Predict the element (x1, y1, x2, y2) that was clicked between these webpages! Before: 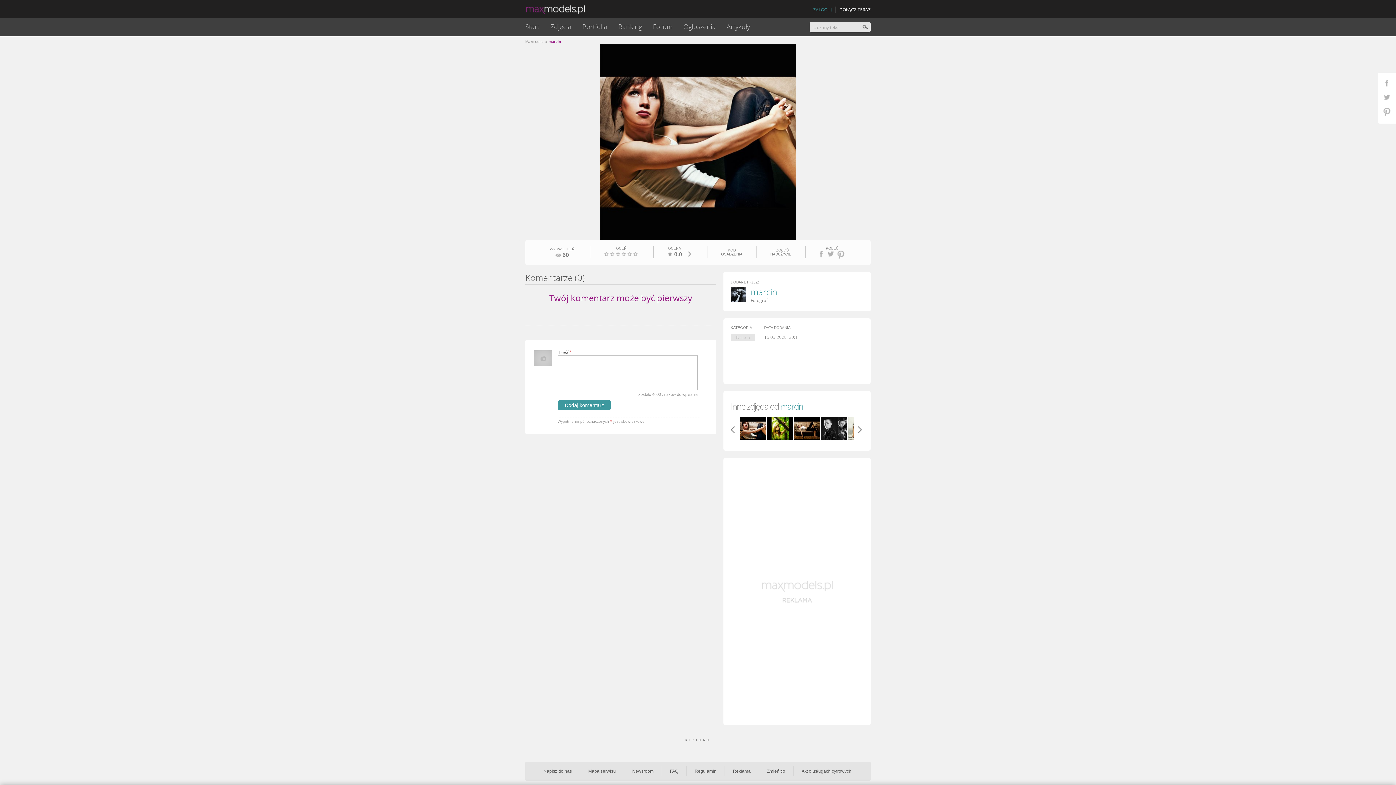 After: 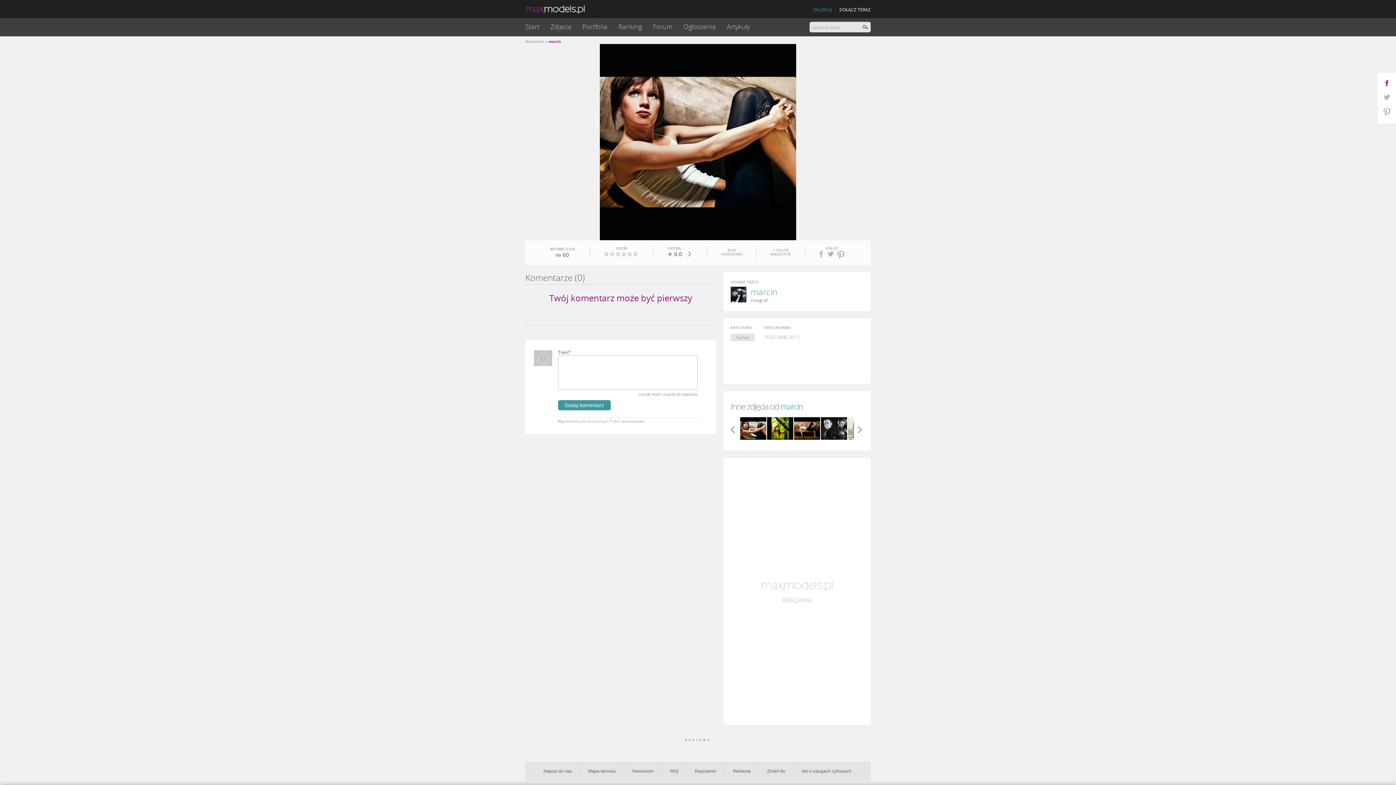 Action: bbox: (1385, 80, 1388, 86)